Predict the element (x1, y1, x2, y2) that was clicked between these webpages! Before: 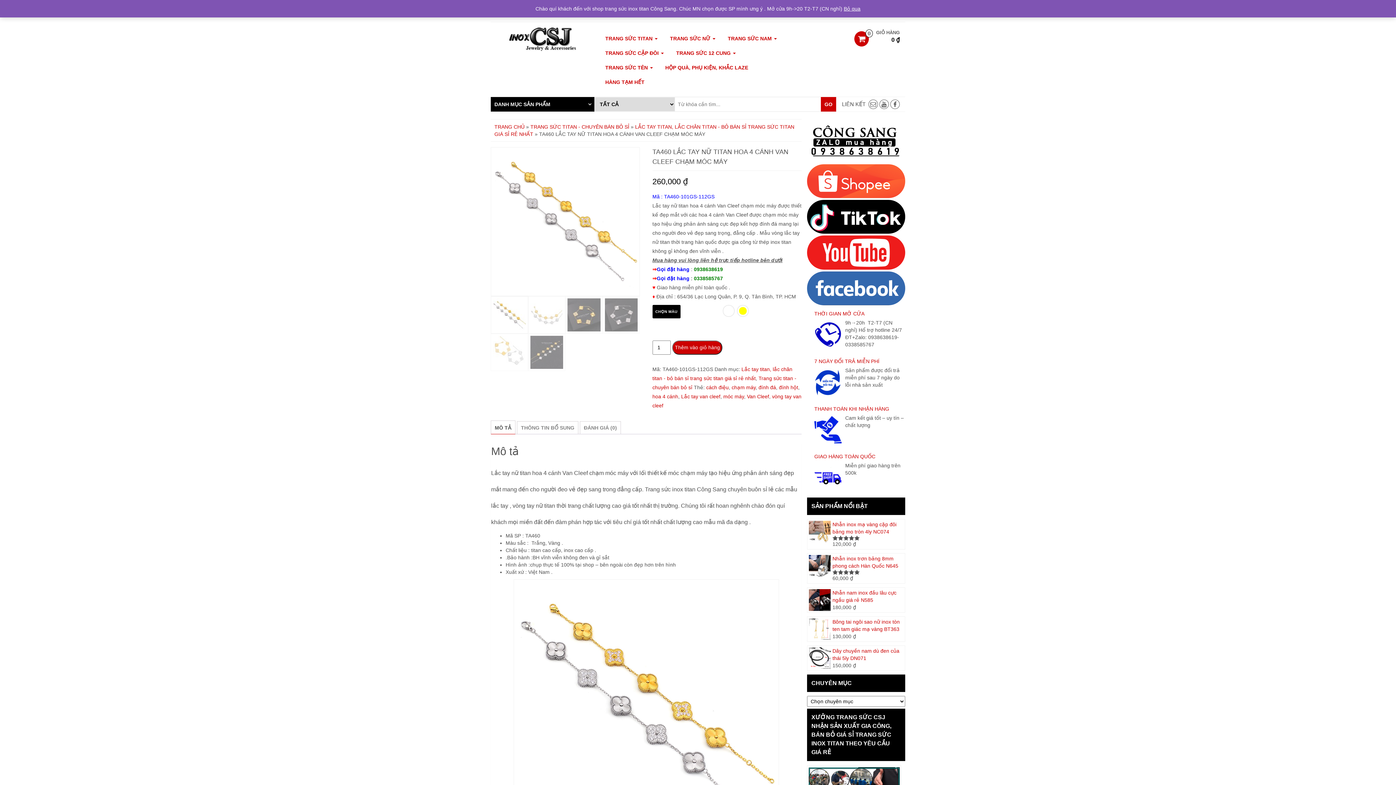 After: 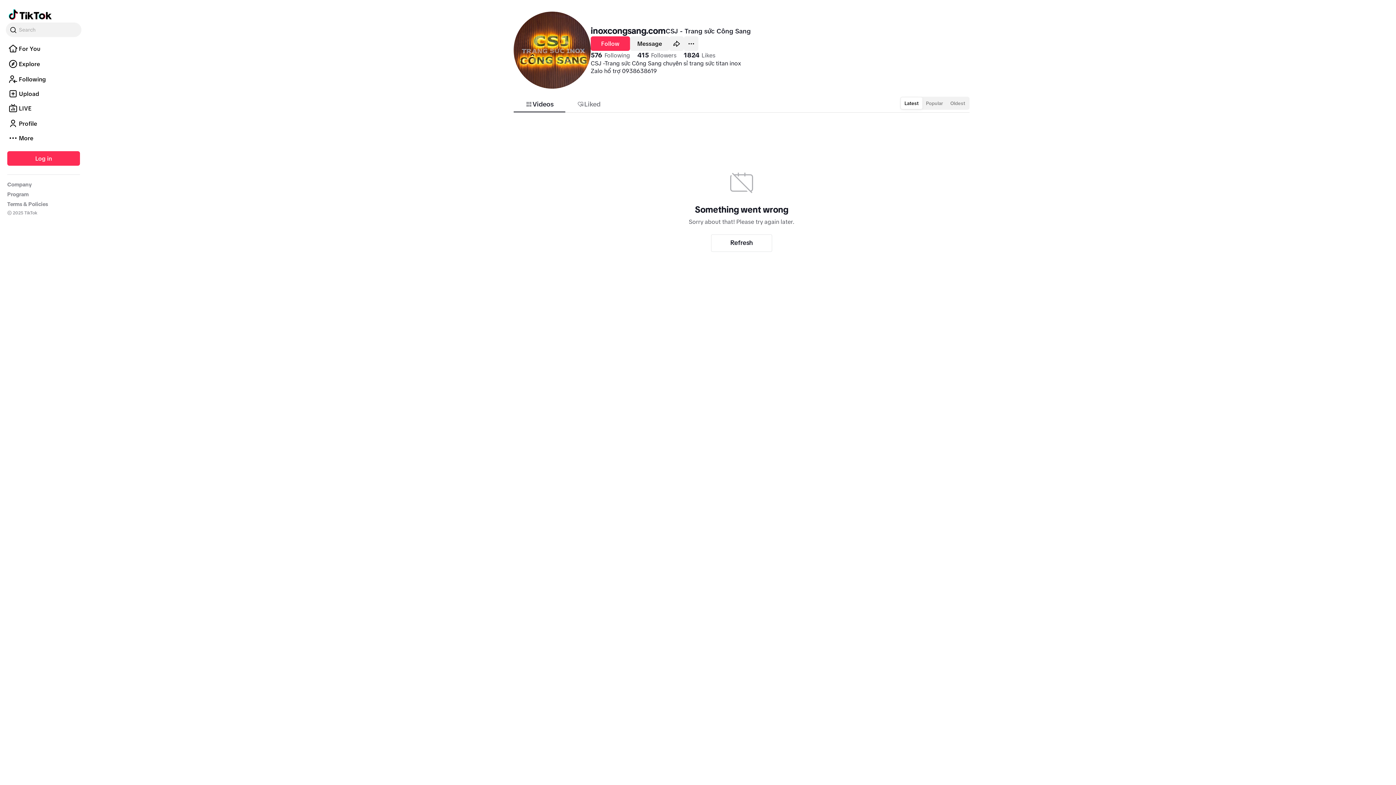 Action: bbox: (807, 227, 905, 233)